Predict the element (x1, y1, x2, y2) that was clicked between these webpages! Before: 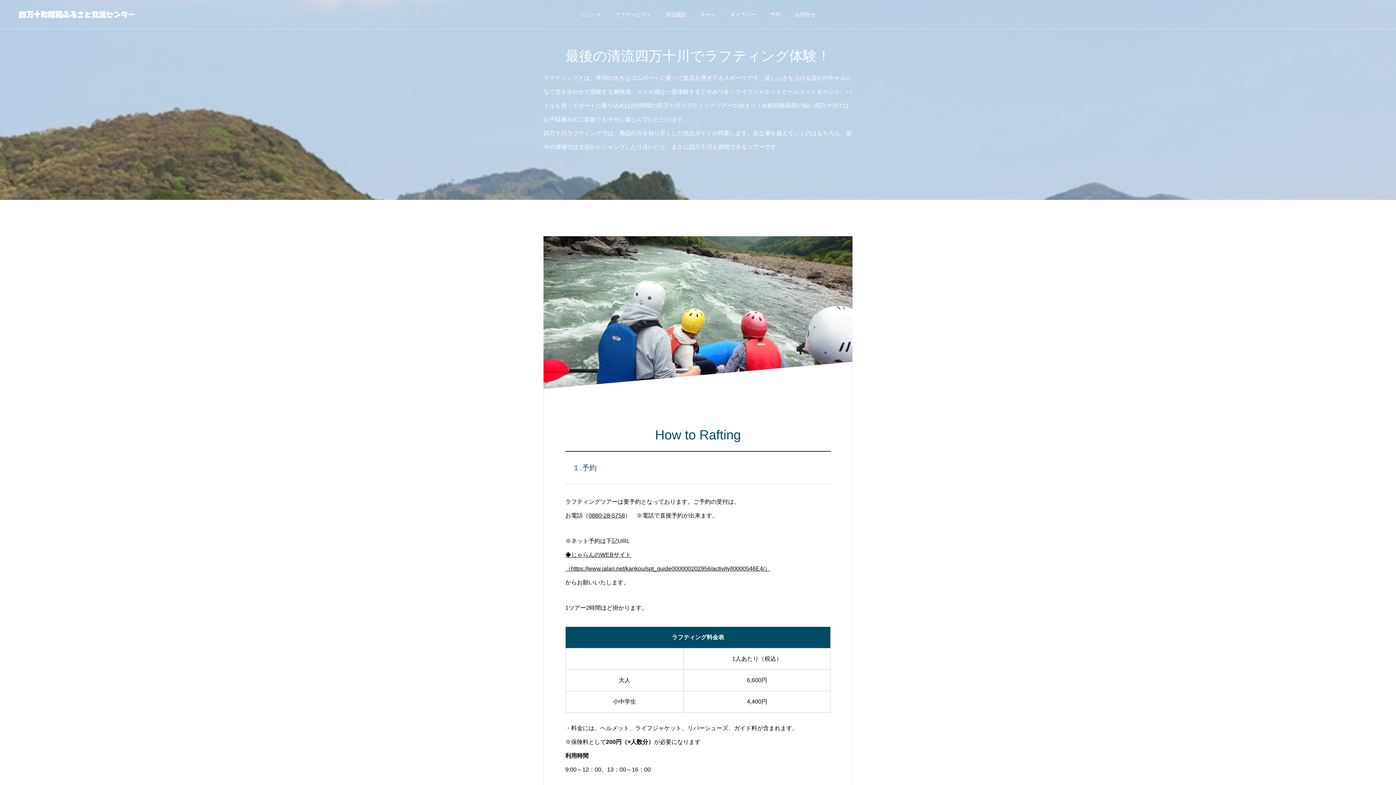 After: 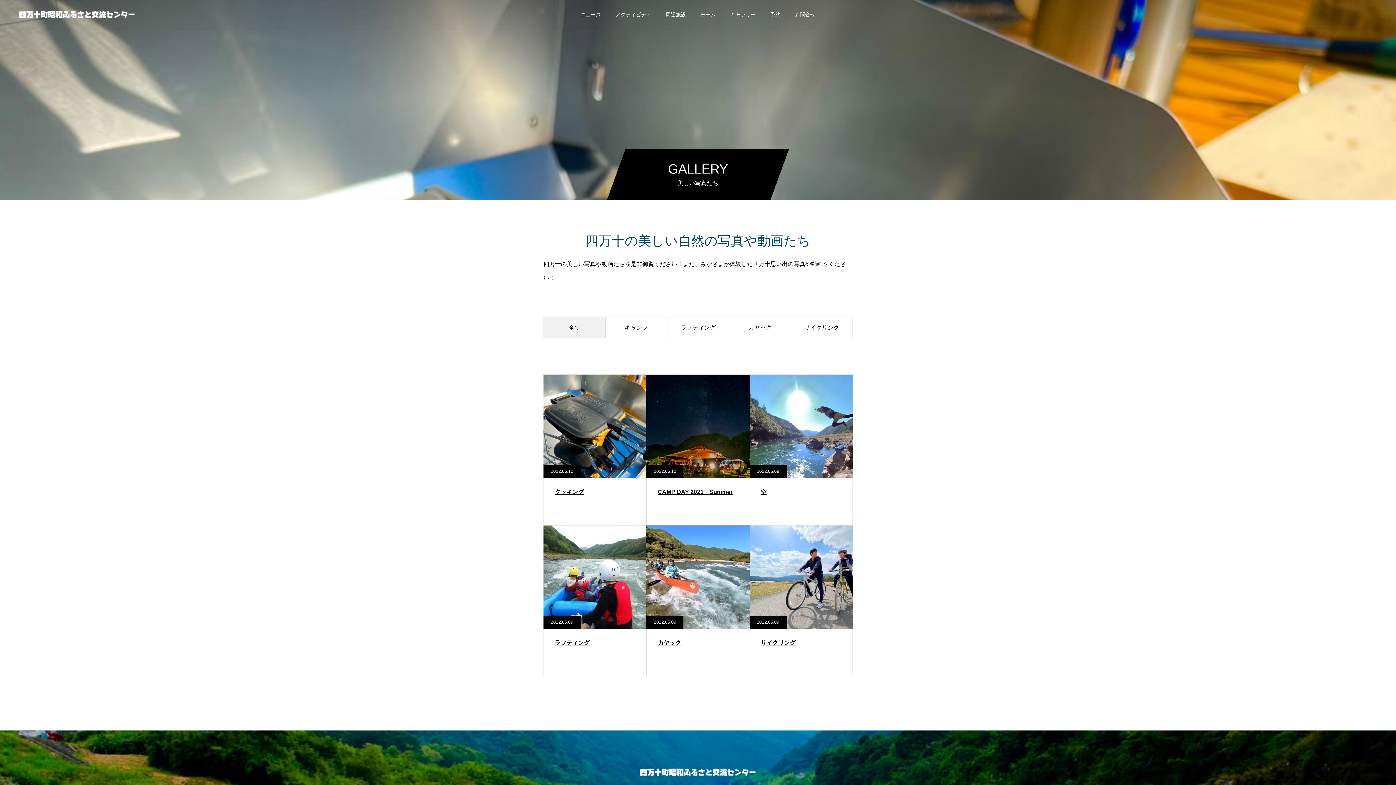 Action: bbox: (723, 0, 763, 29) label: ギャラリー